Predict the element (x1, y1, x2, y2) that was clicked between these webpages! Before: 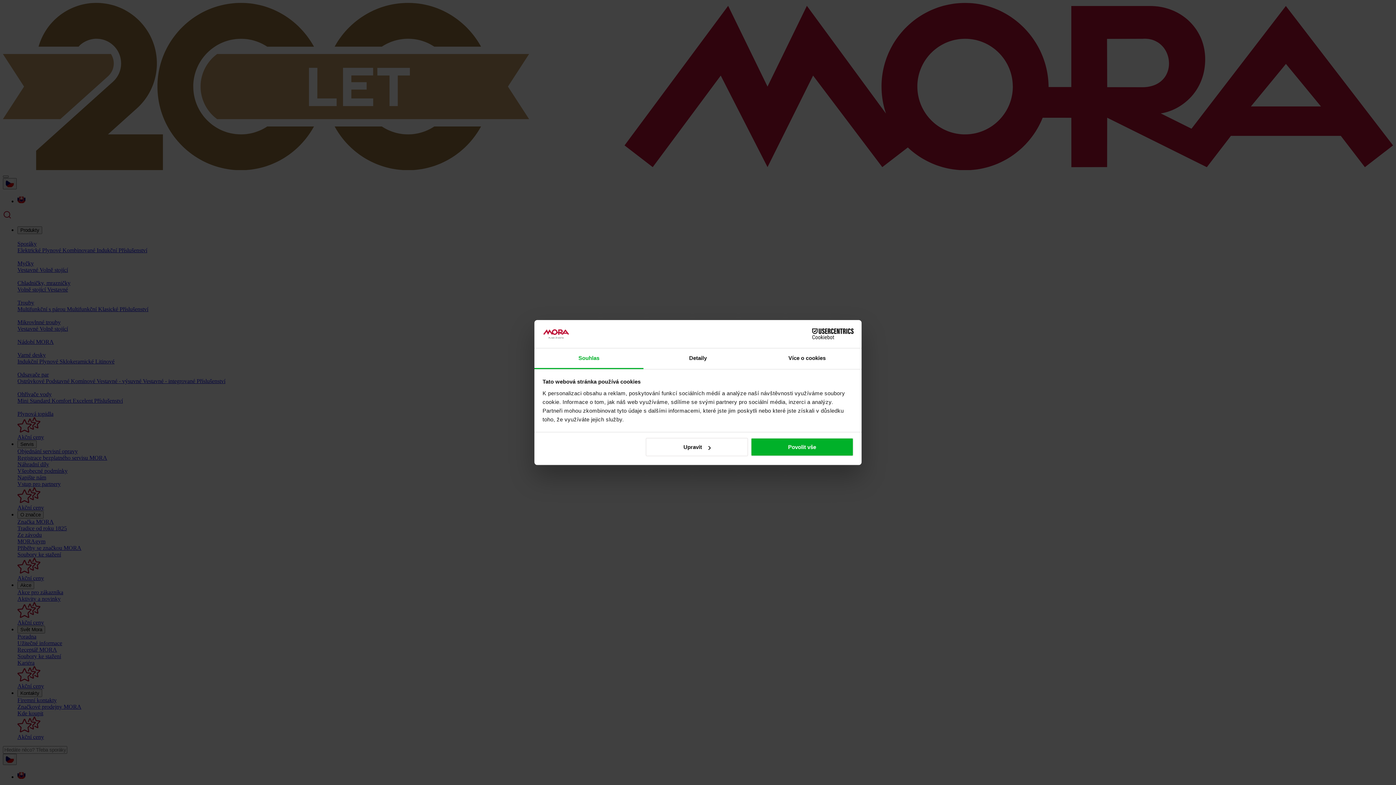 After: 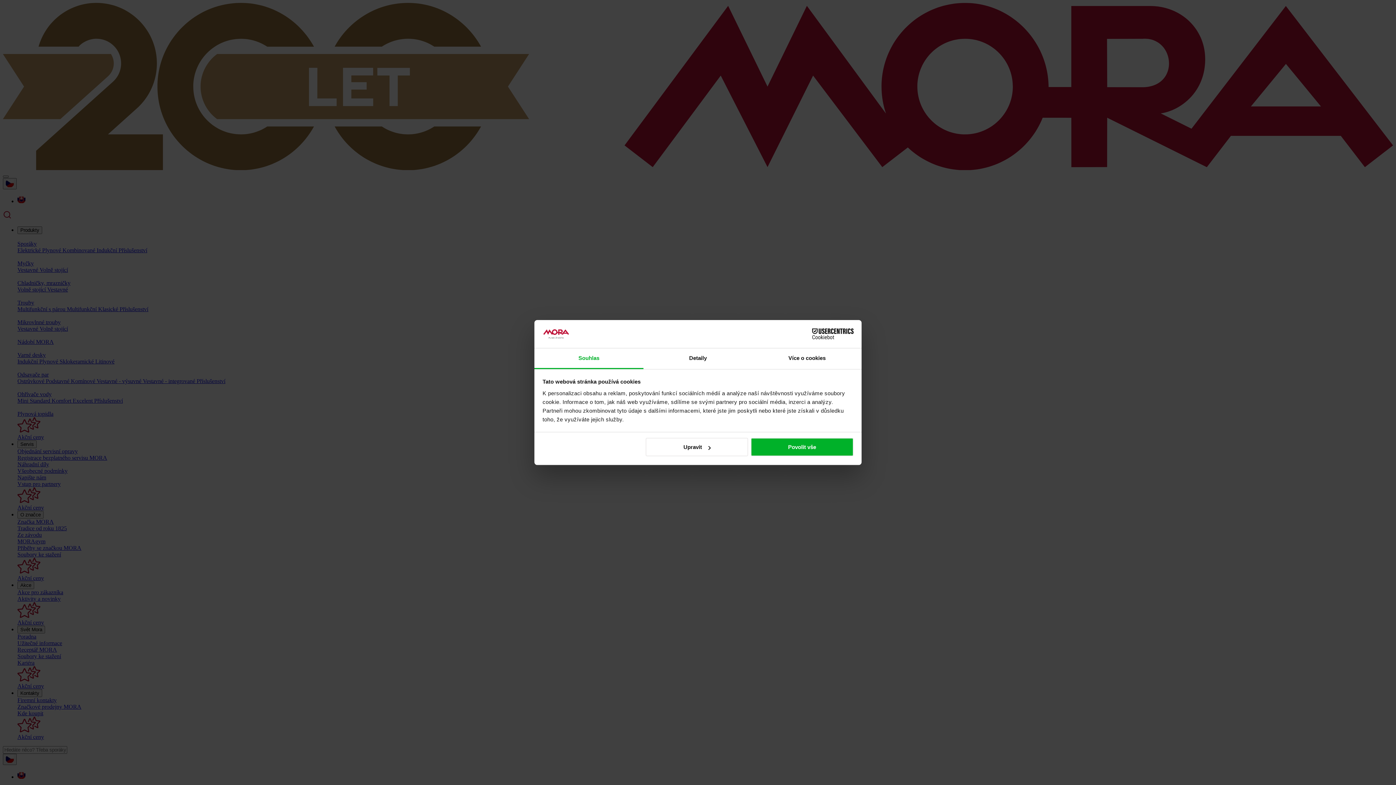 Action: label: Souhlas bbox: (534, 348, 643, 369)